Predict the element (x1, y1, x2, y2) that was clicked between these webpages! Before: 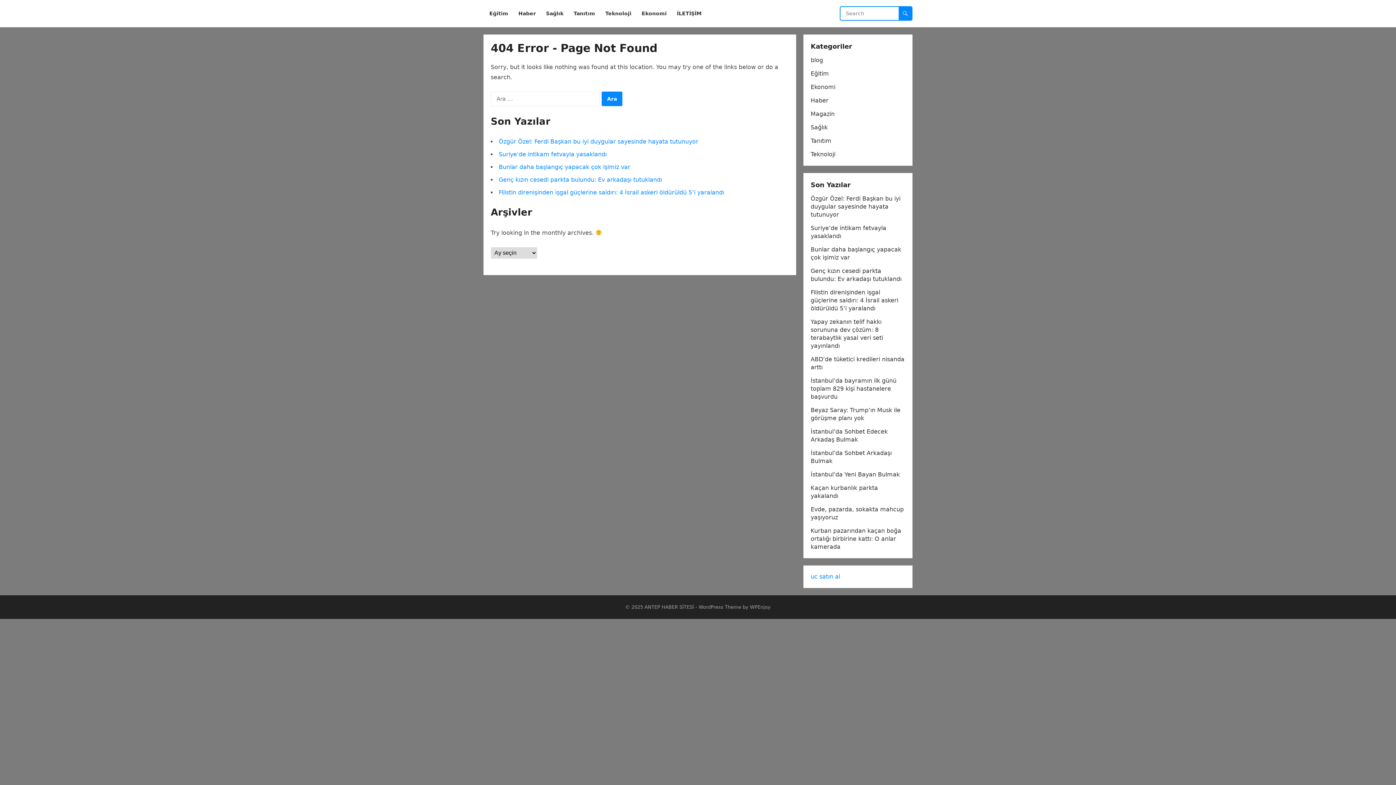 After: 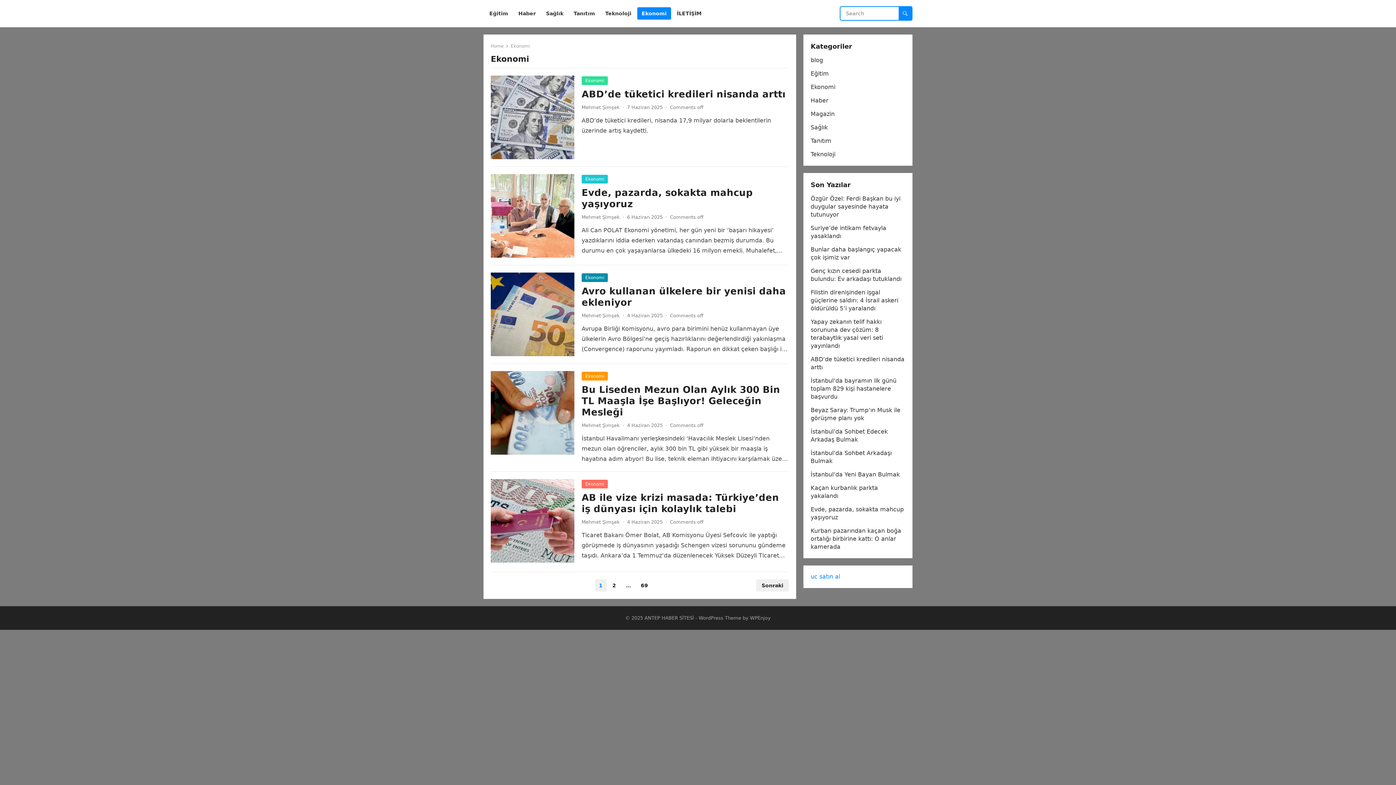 Action: bbox: (810, 83, 835, 90) label: Ekonomi